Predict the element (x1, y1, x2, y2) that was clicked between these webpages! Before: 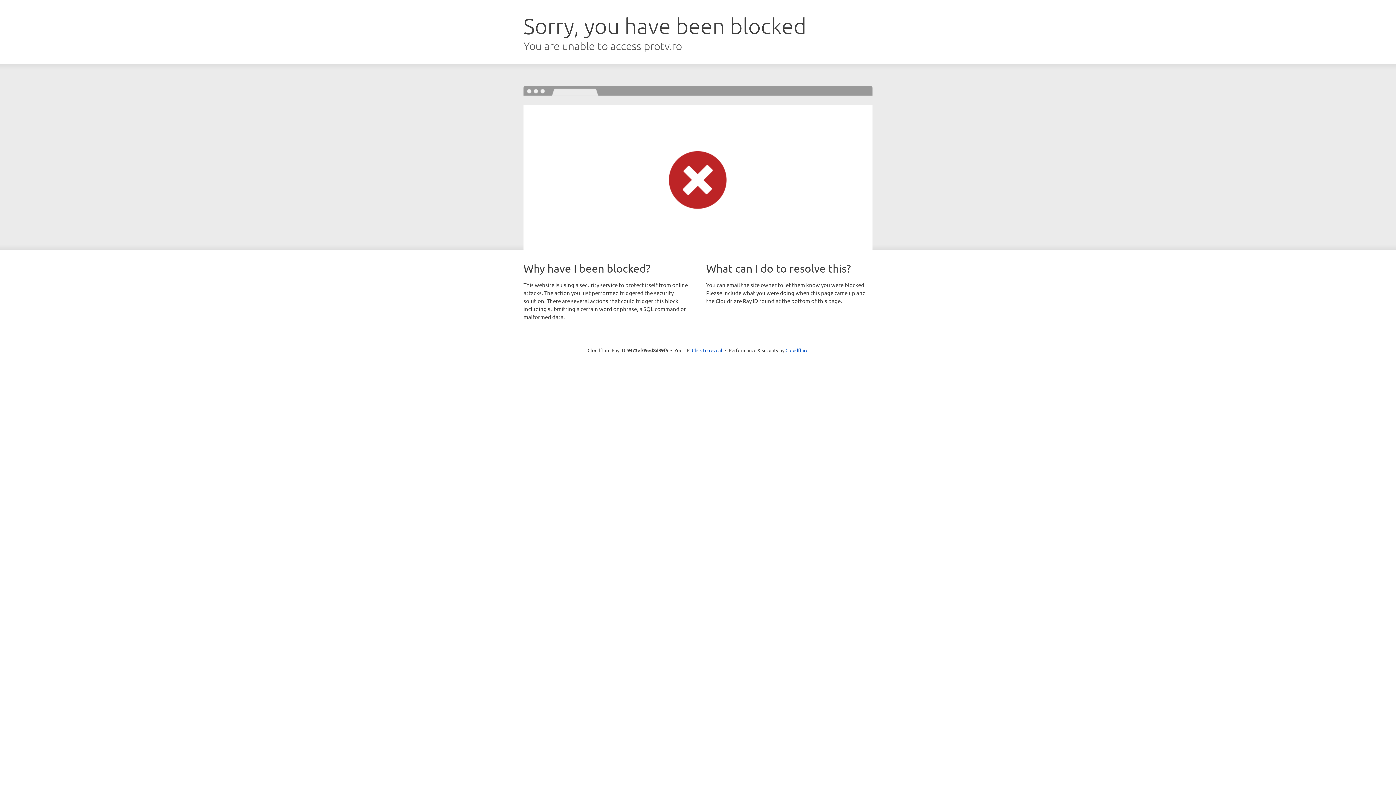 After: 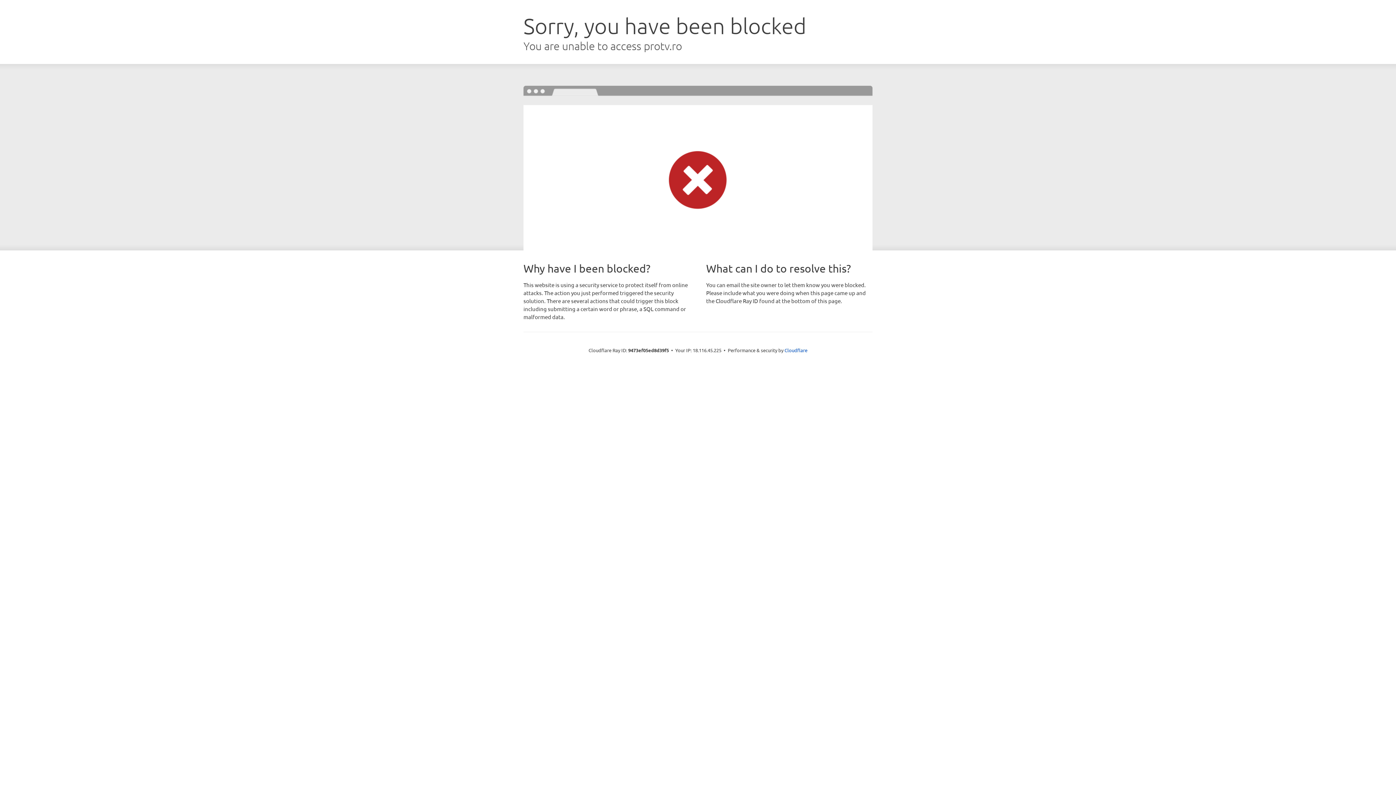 Action: bbox: (692, 346, 722, 353) label: Click to reveal